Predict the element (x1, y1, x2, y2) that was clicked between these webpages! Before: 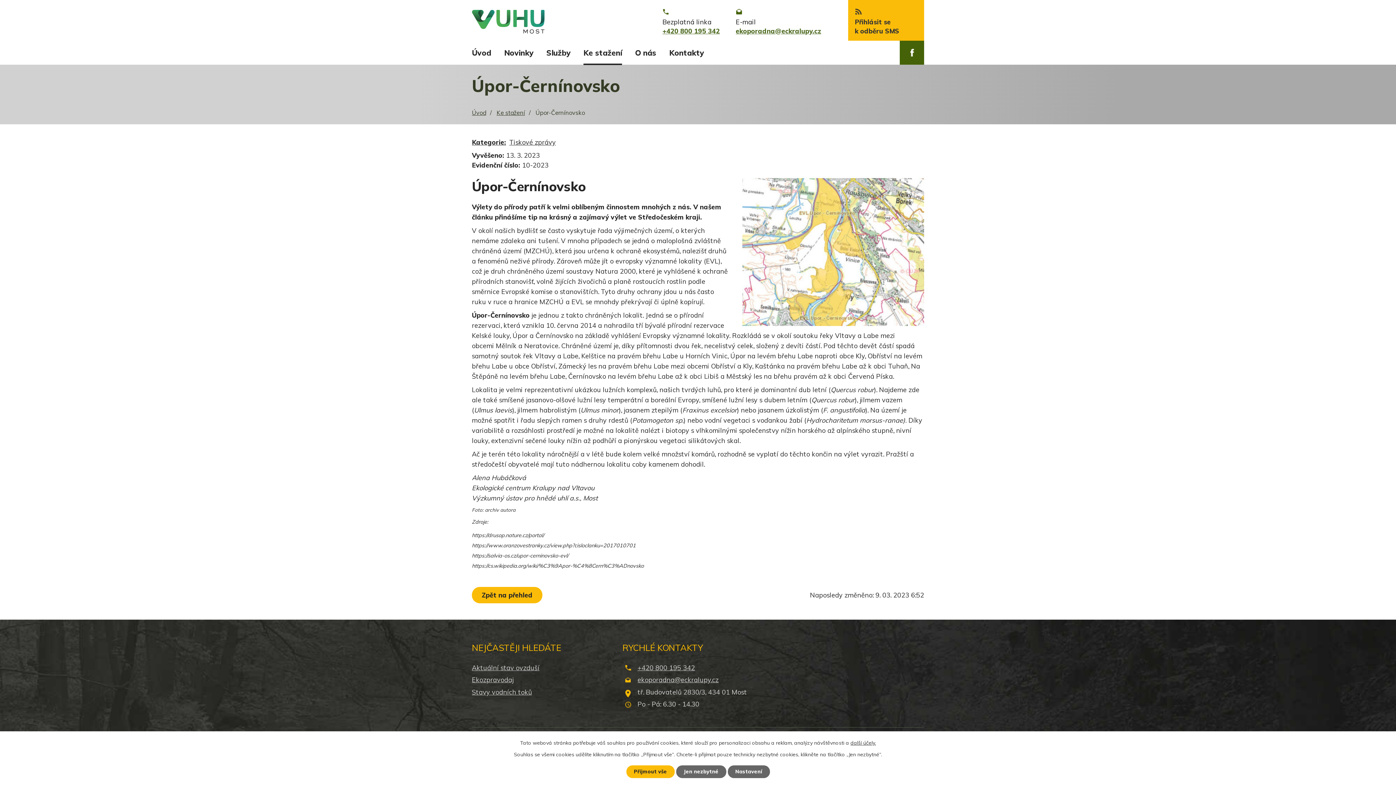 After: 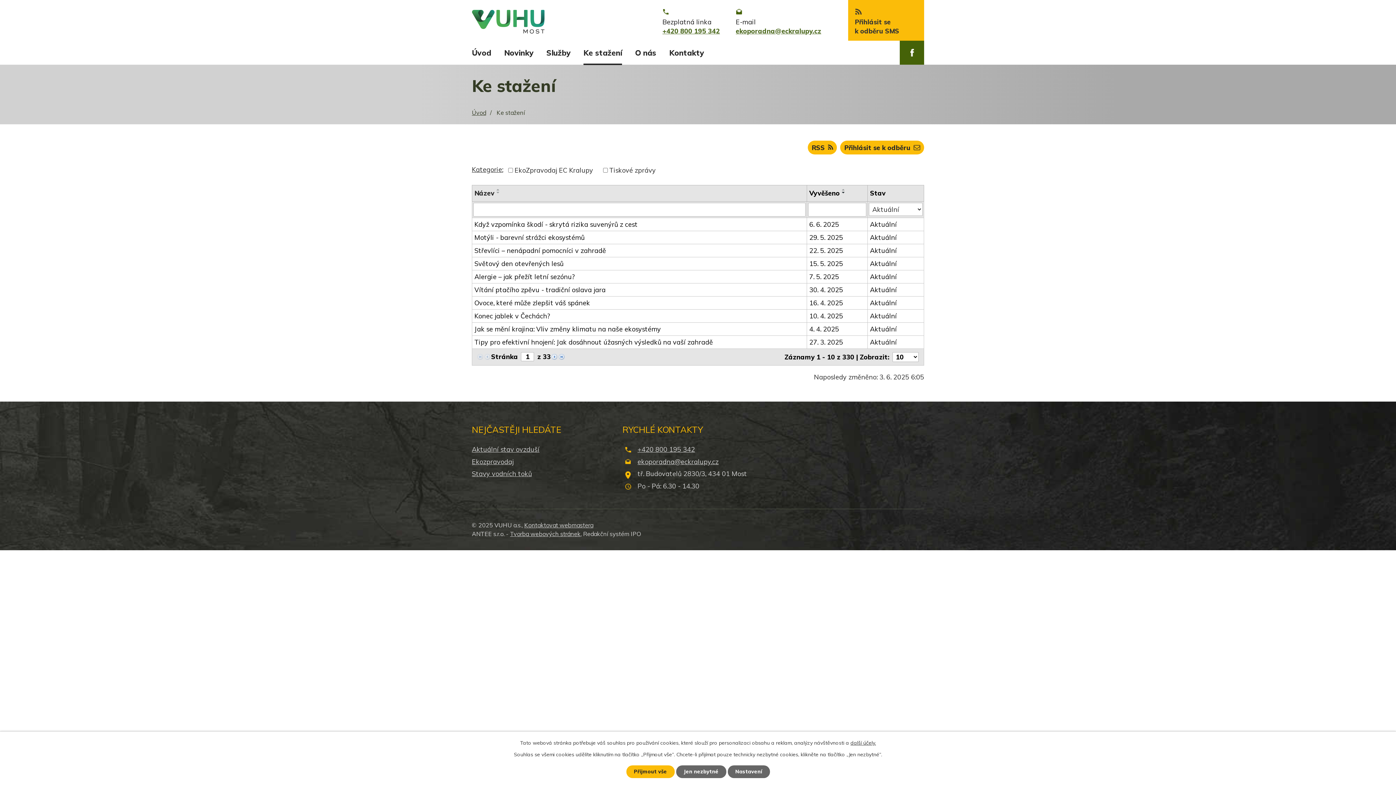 Action: bbox: (472, 137, 506, 147) label: Kategorie: